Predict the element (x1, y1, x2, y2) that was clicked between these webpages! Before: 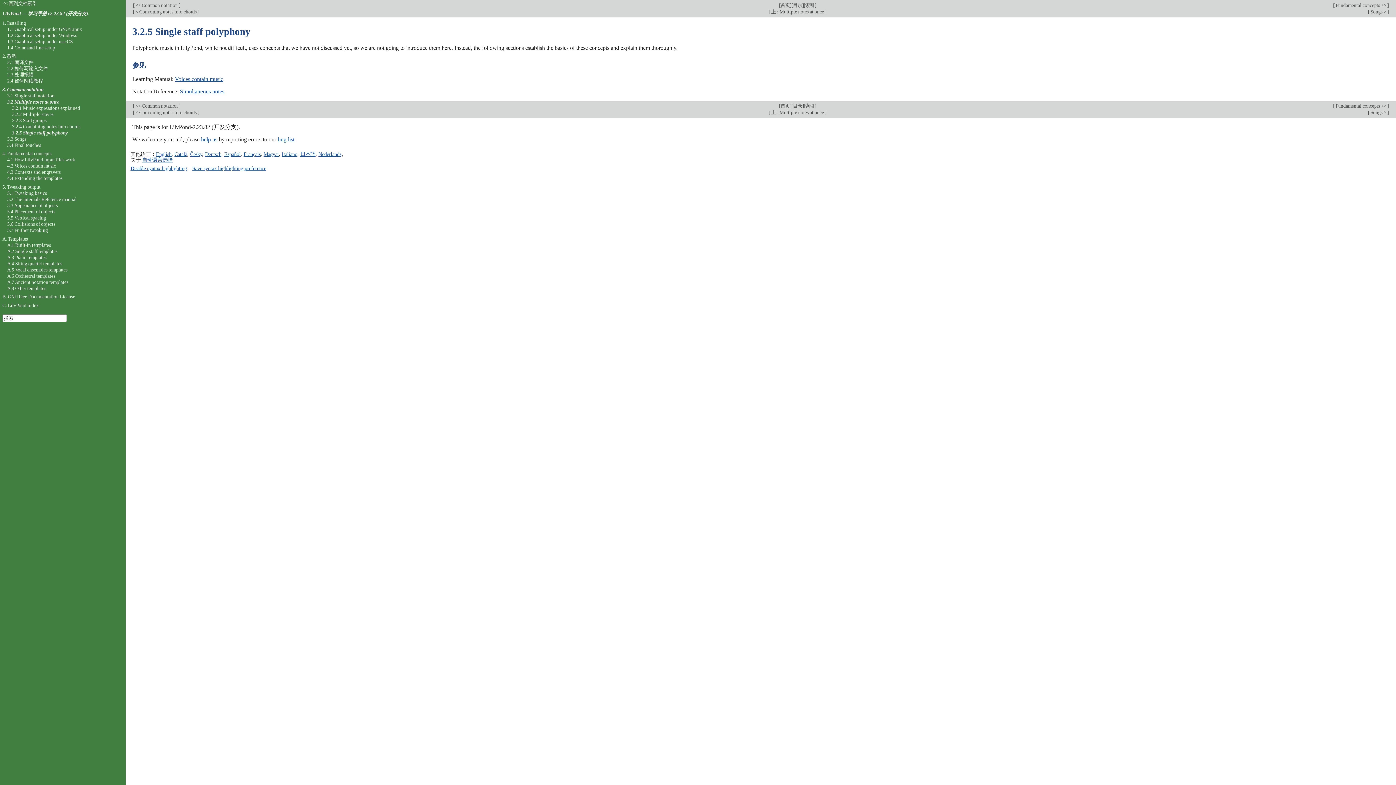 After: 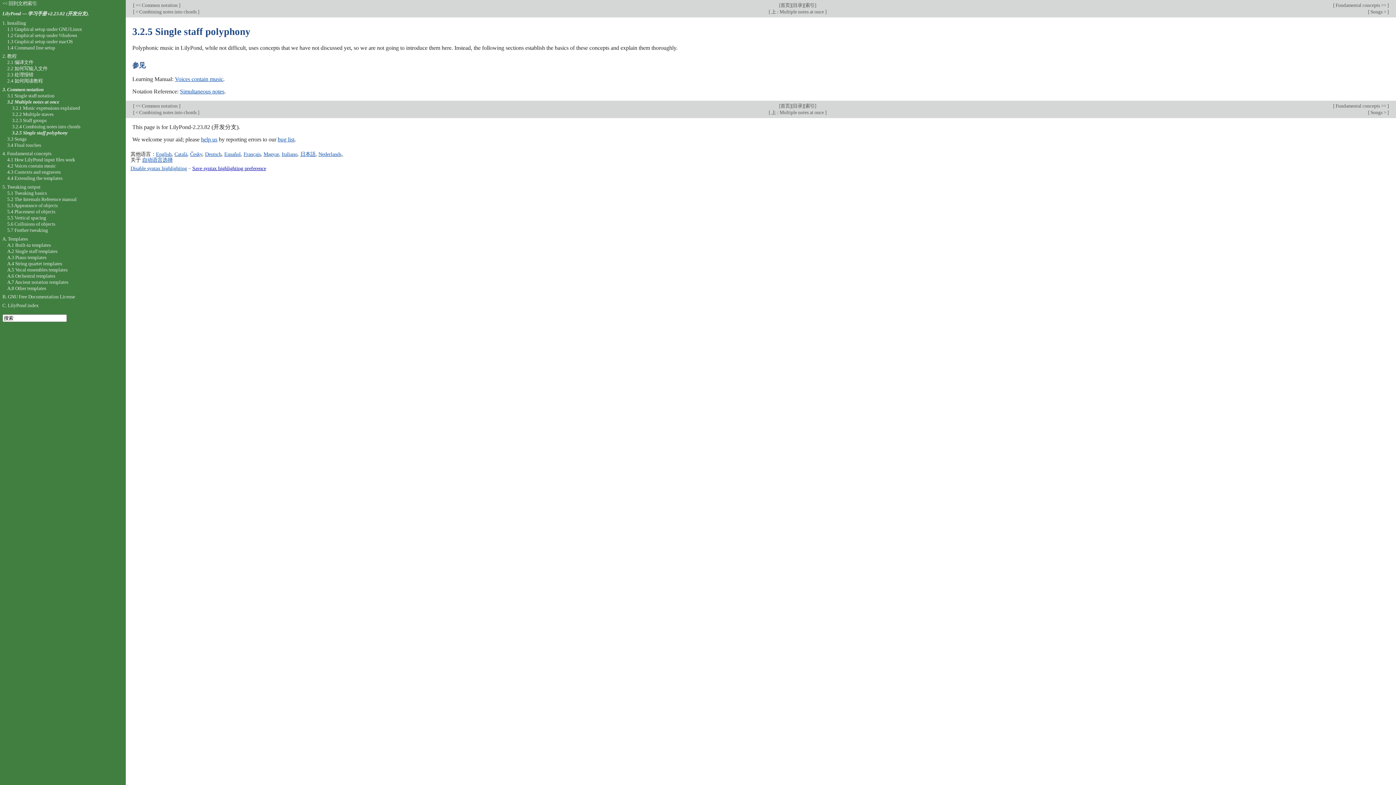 Action: label: Save syntax highlighting preference bbox: (192, 165, 266, 171)